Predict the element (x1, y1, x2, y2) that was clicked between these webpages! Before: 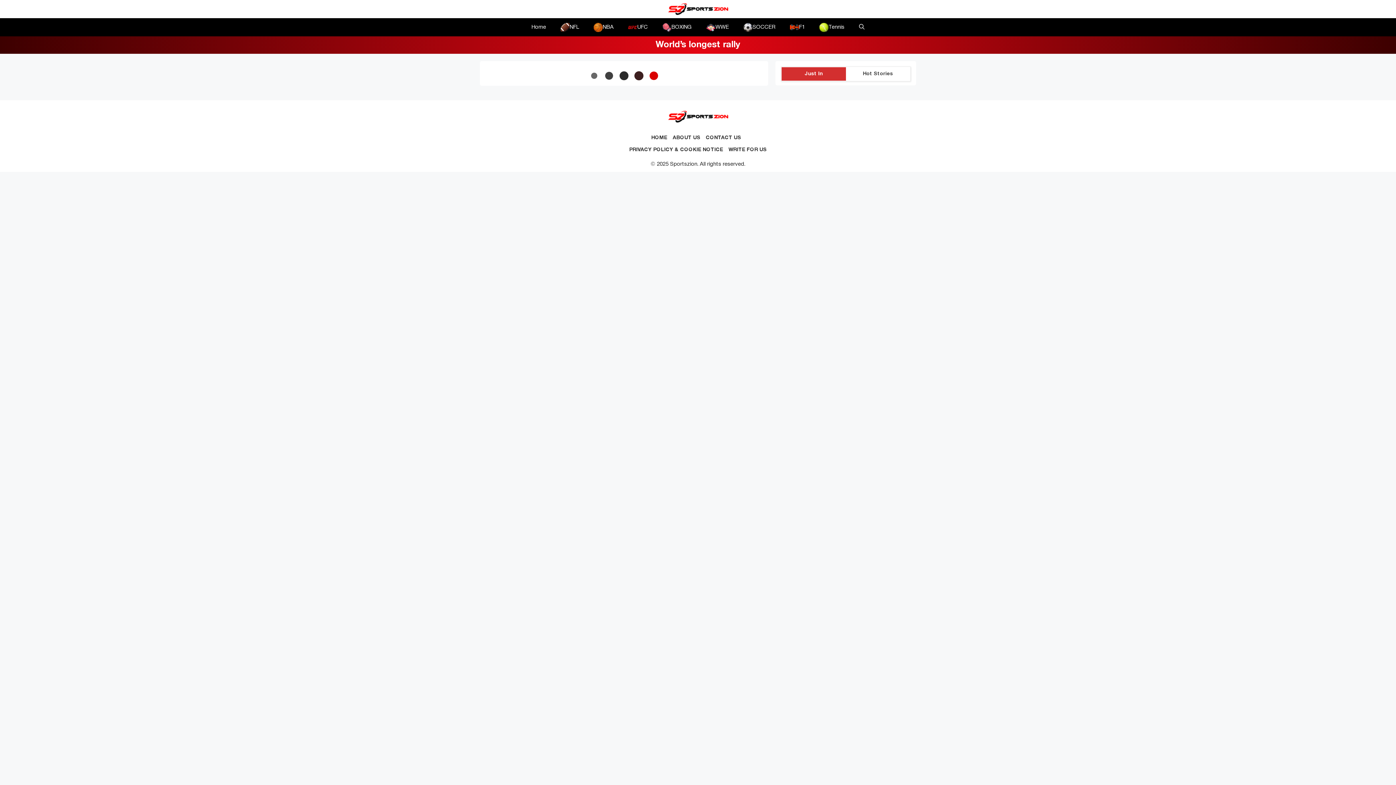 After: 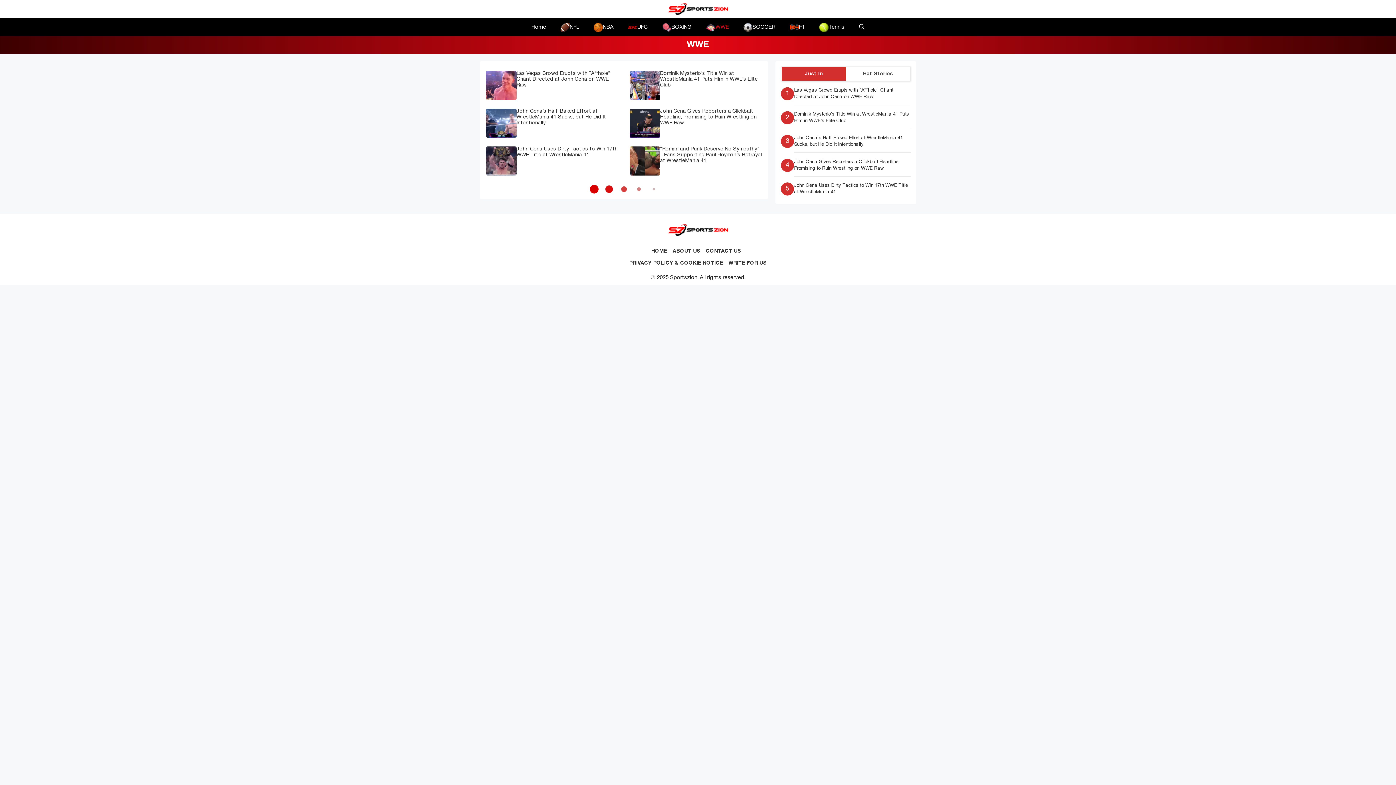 Action: bbox: (699, 18, 736, 36) label: WWE